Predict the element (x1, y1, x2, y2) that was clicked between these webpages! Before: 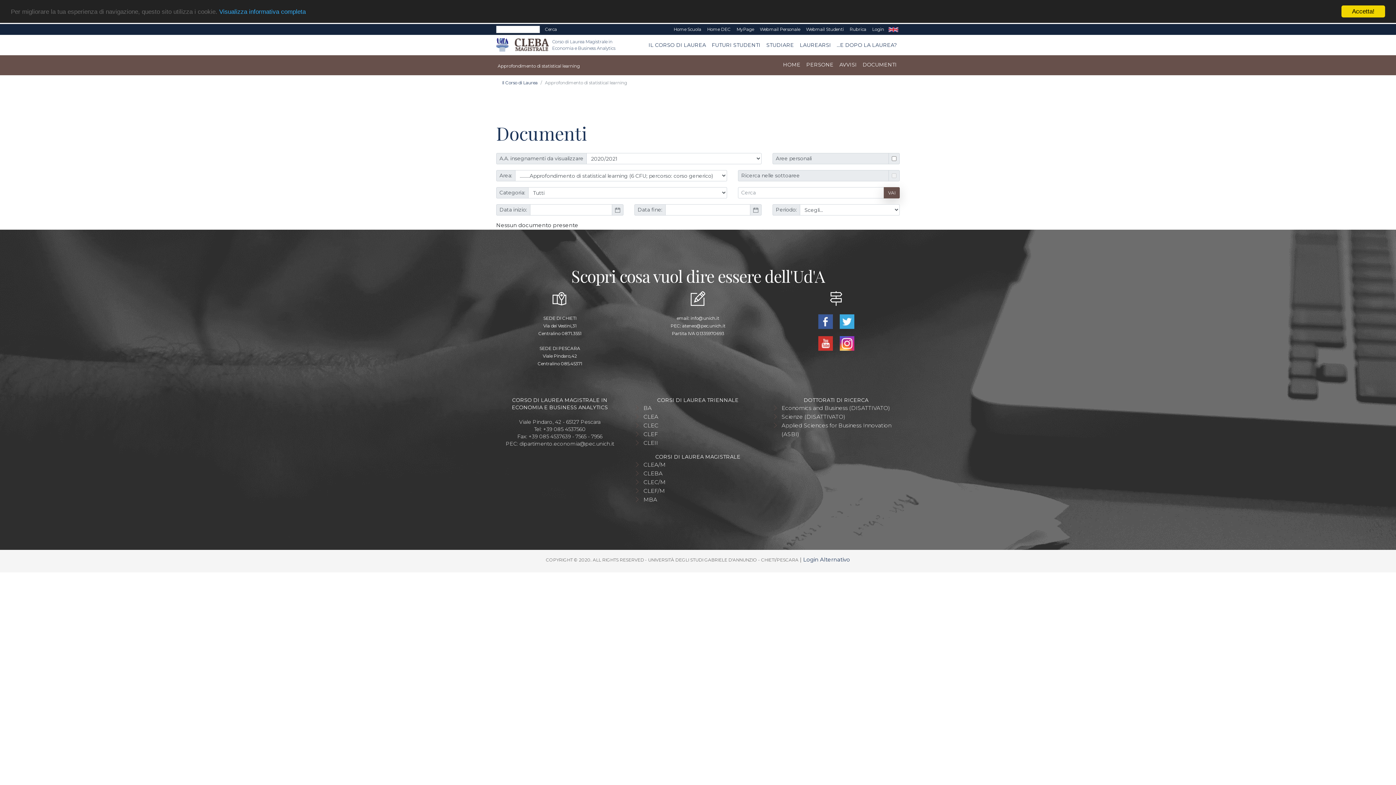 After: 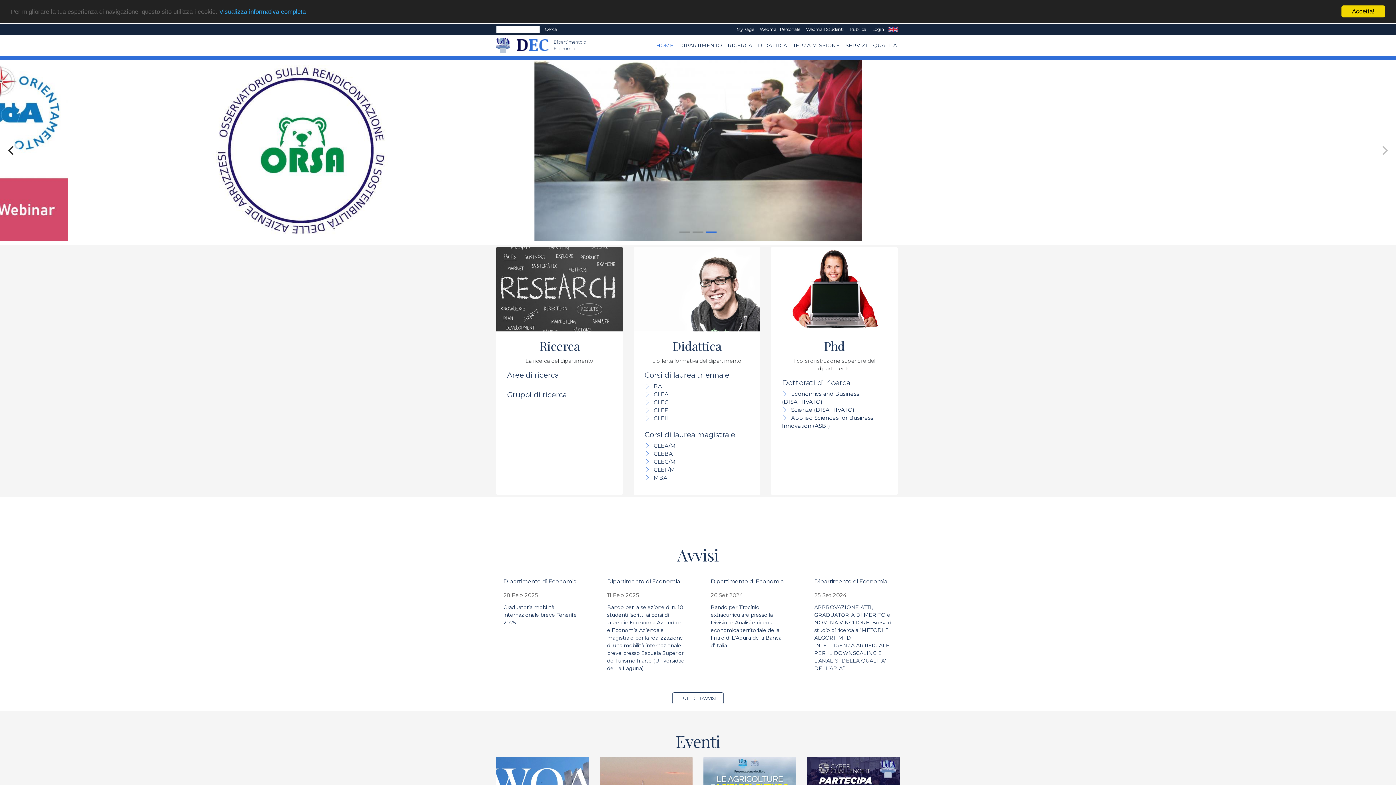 Action: bbox: (704, 24, 733, 34) label: Home DEC